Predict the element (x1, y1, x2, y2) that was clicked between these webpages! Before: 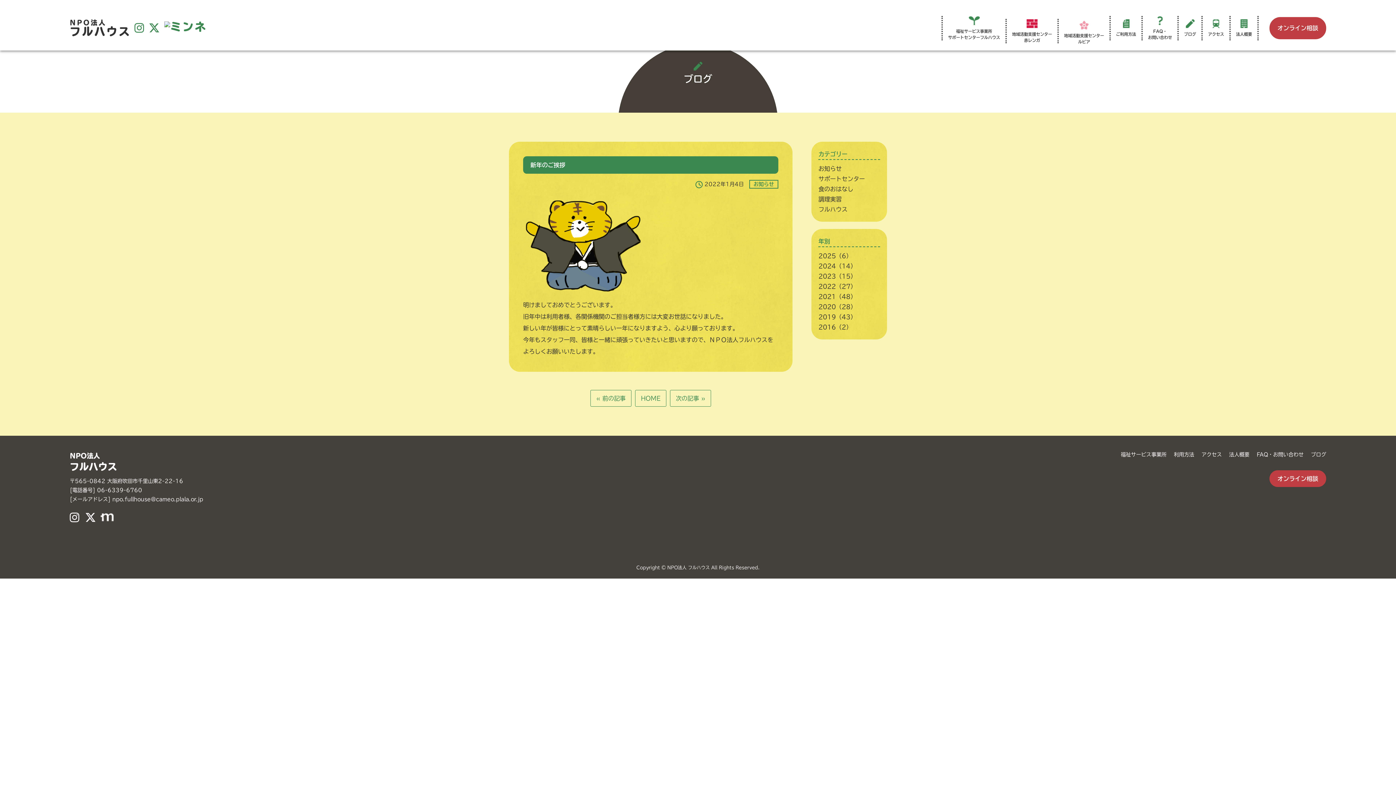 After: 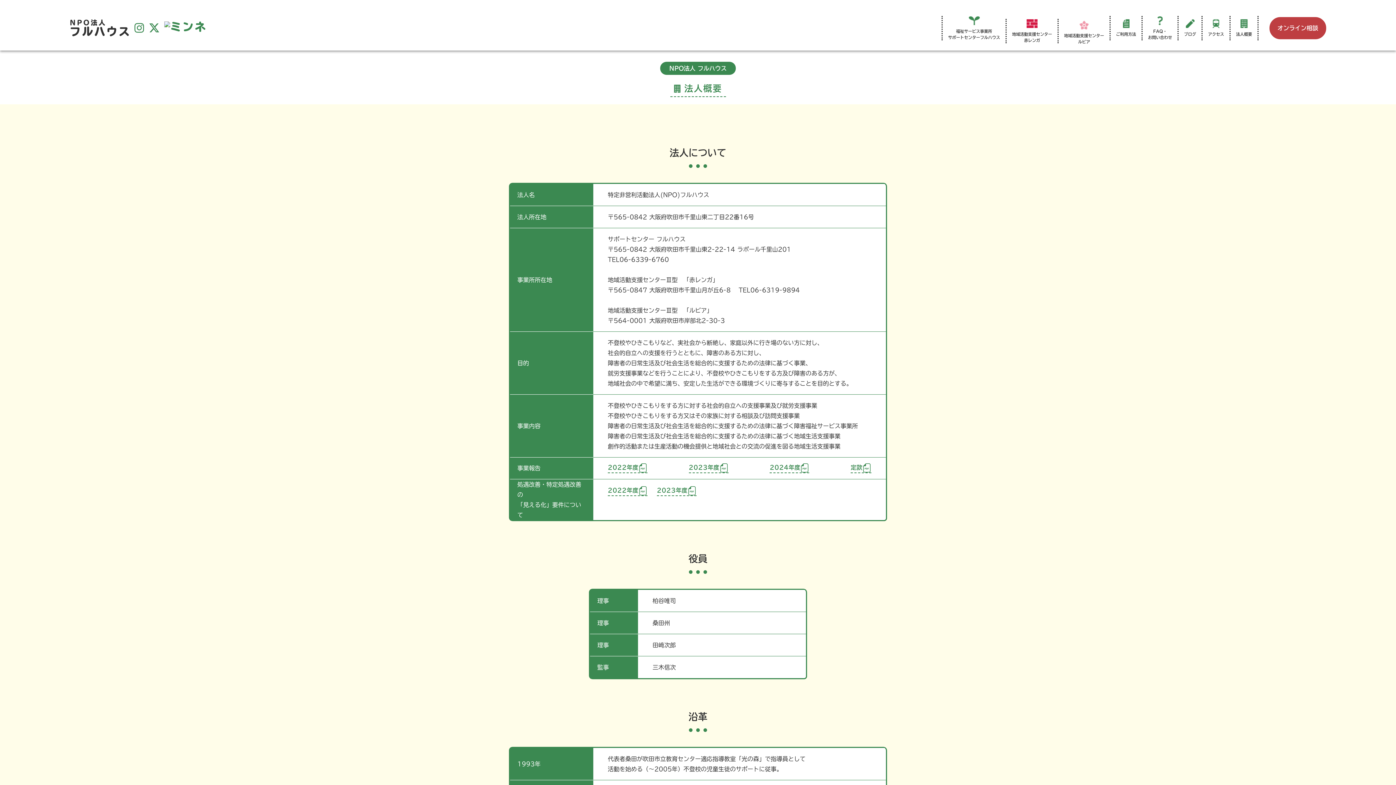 Action: label: 法人概要 bbox: (1230, 19, 1257, 37)